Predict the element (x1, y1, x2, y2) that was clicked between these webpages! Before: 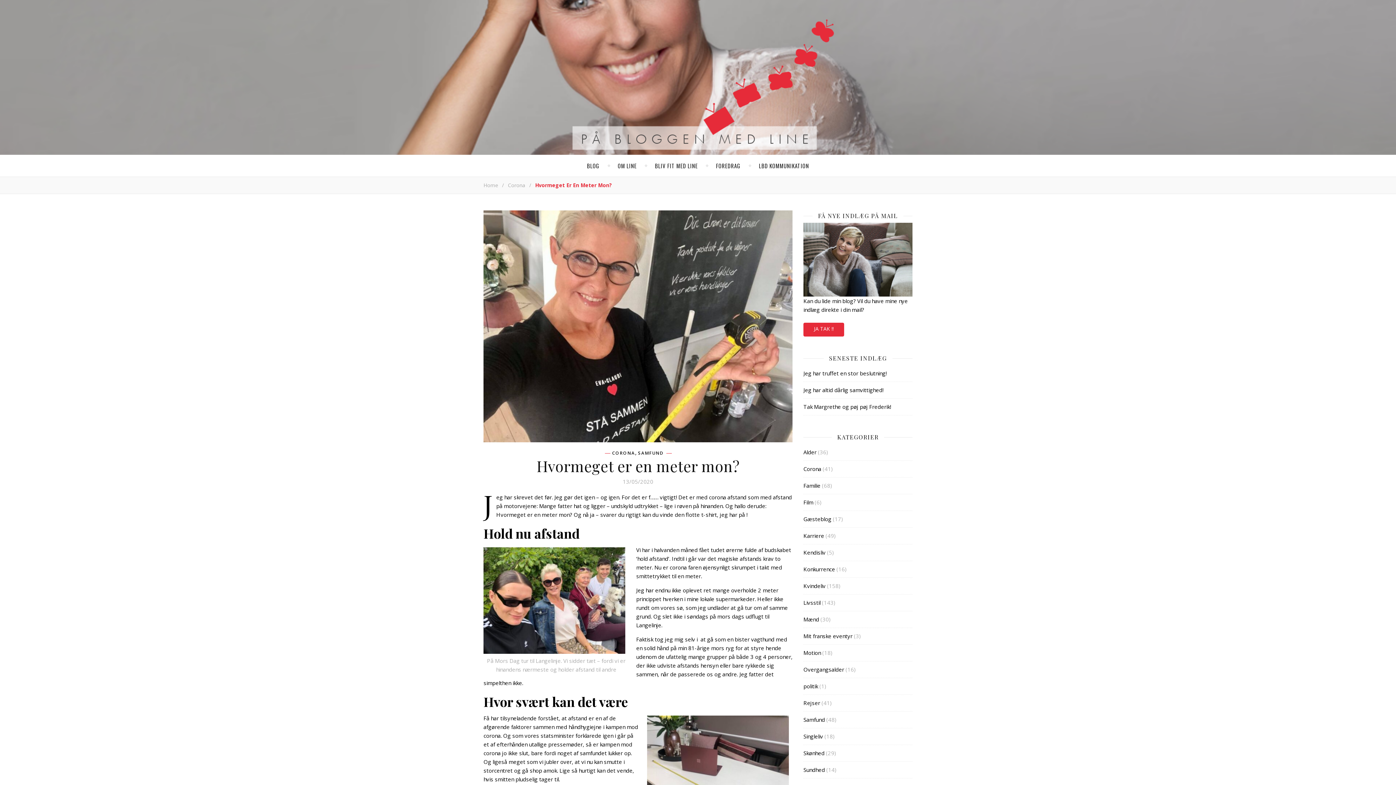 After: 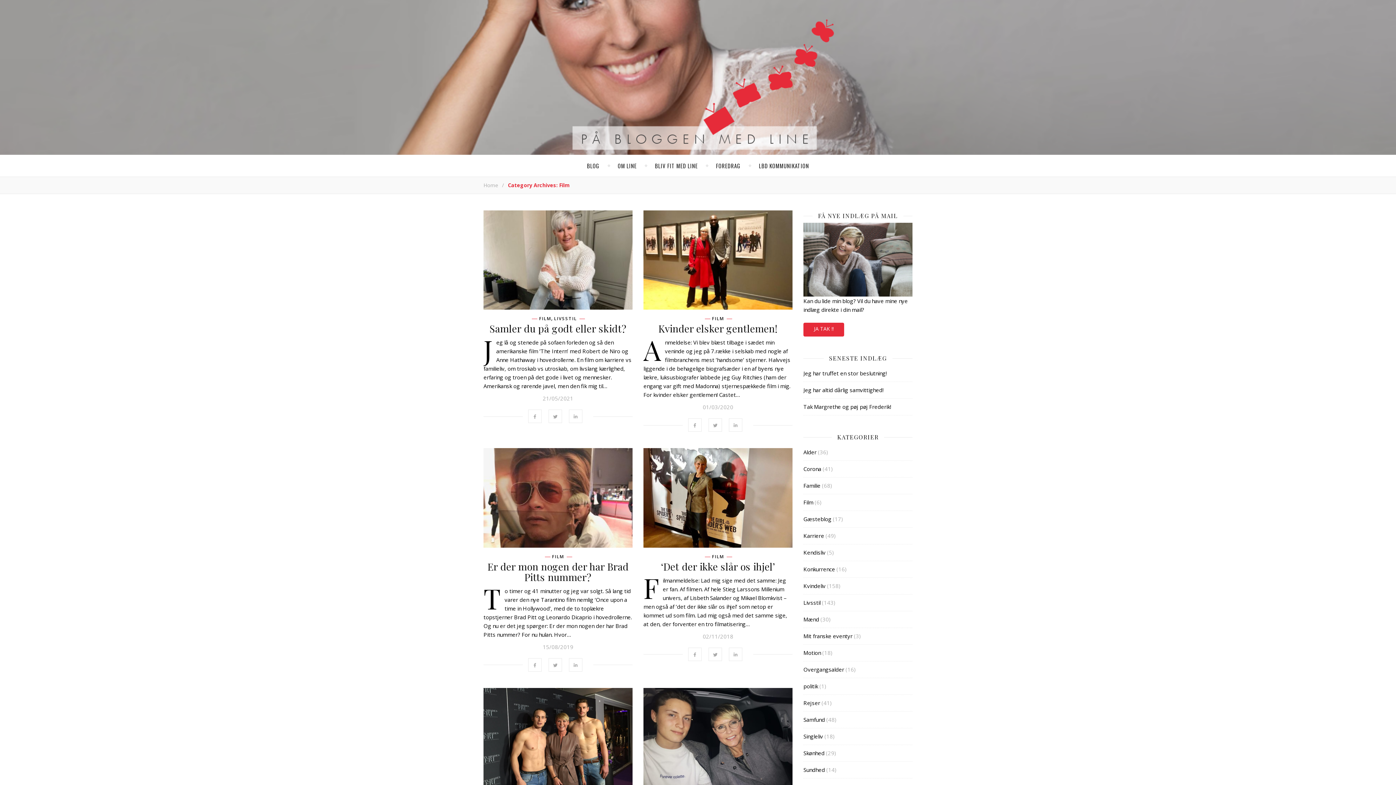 Action: label: Film bbox: (803, 498, 813, 506)